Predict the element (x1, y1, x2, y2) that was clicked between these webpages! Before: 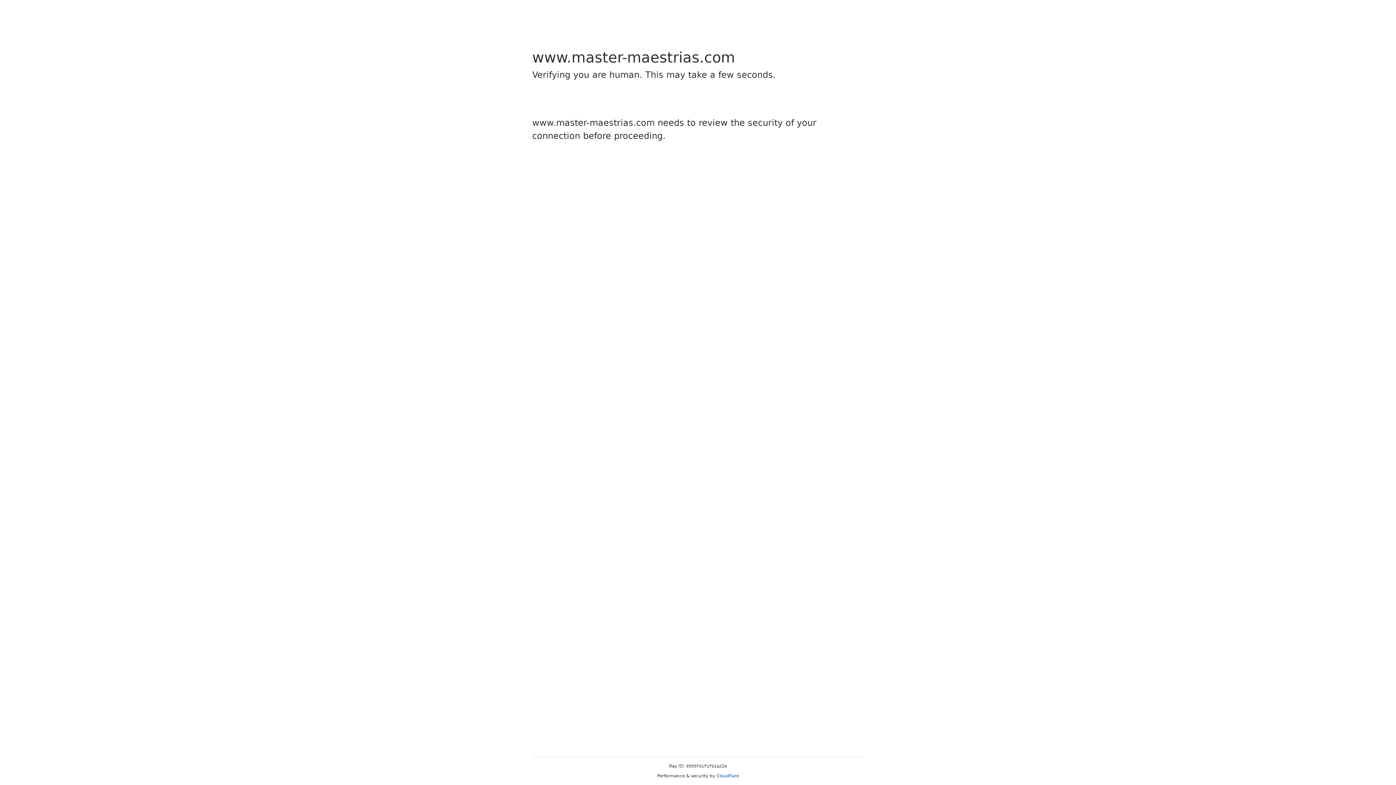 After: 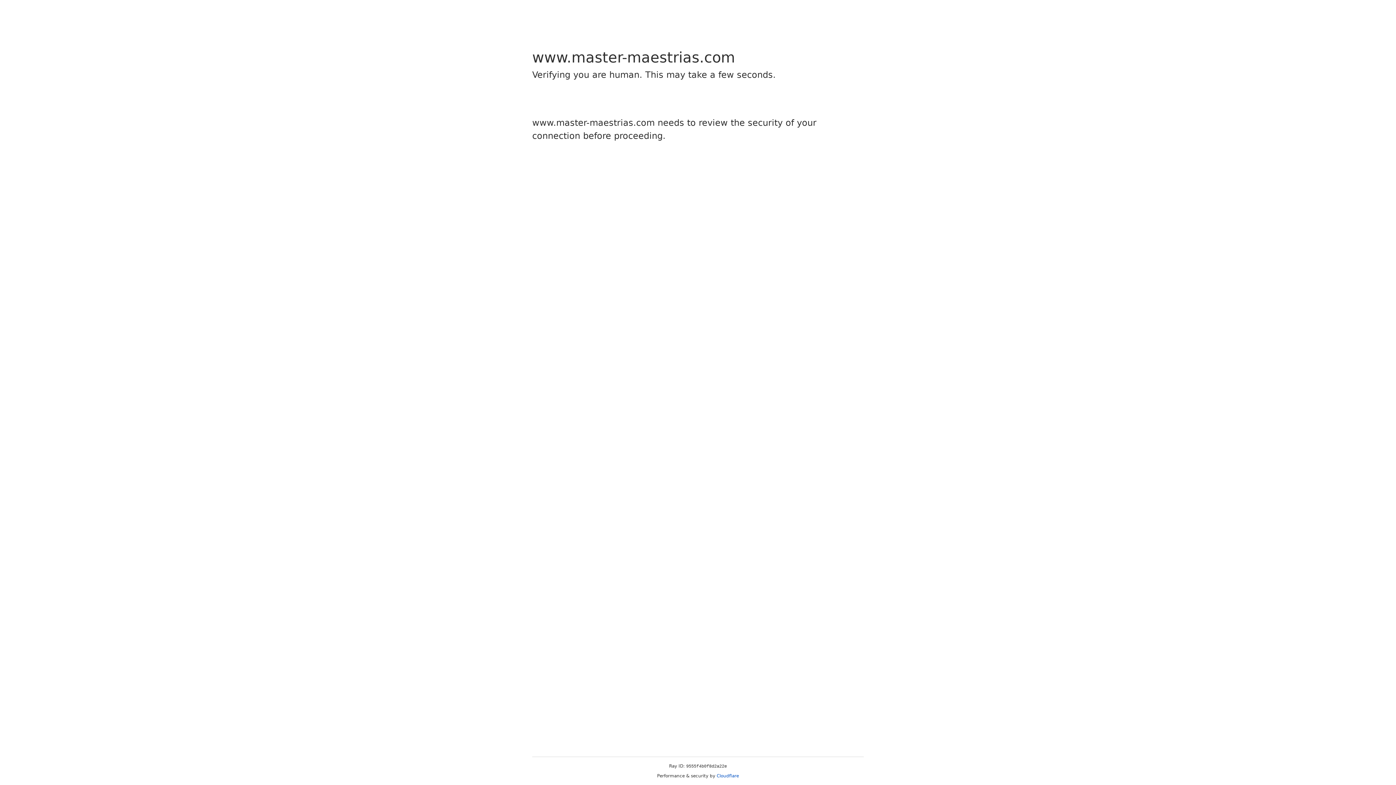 Action: bbox: (716, 773, 739, 778) label: Cloudflare